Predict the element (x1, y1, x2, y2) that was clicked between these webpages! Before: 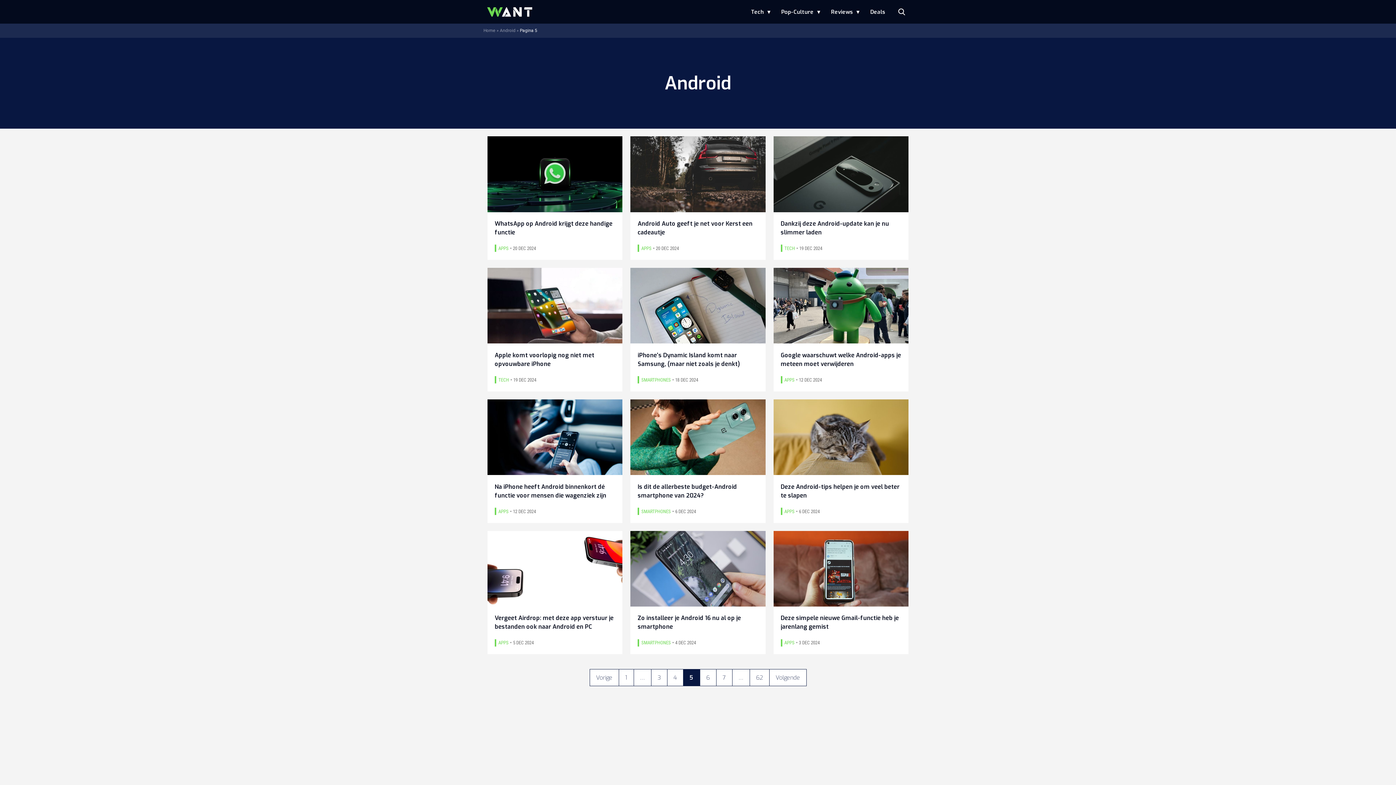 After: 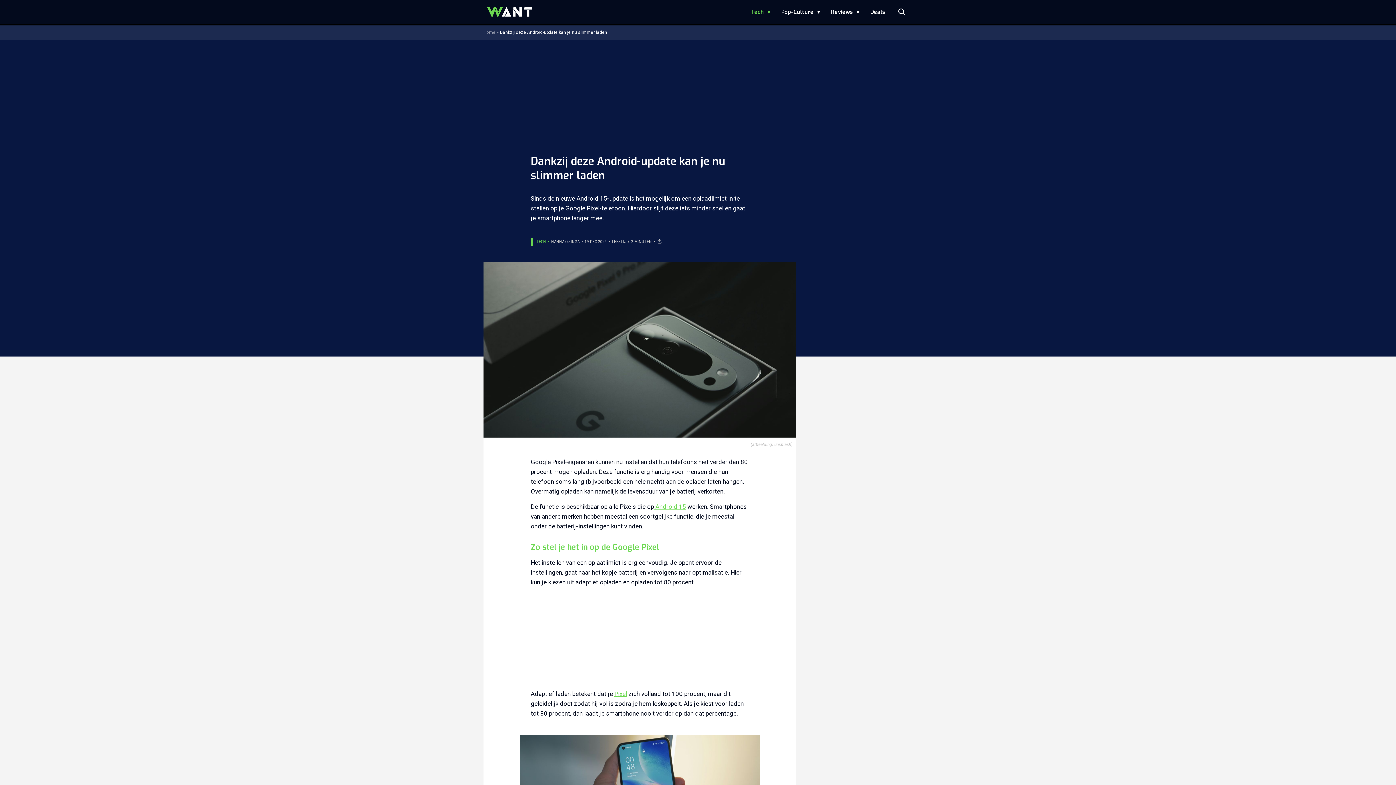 Action: label: TECH  19 DEC 2024

Dankzij deze Android-update kan je nu slimmer laden bbox: (773, 136, 908, 259)